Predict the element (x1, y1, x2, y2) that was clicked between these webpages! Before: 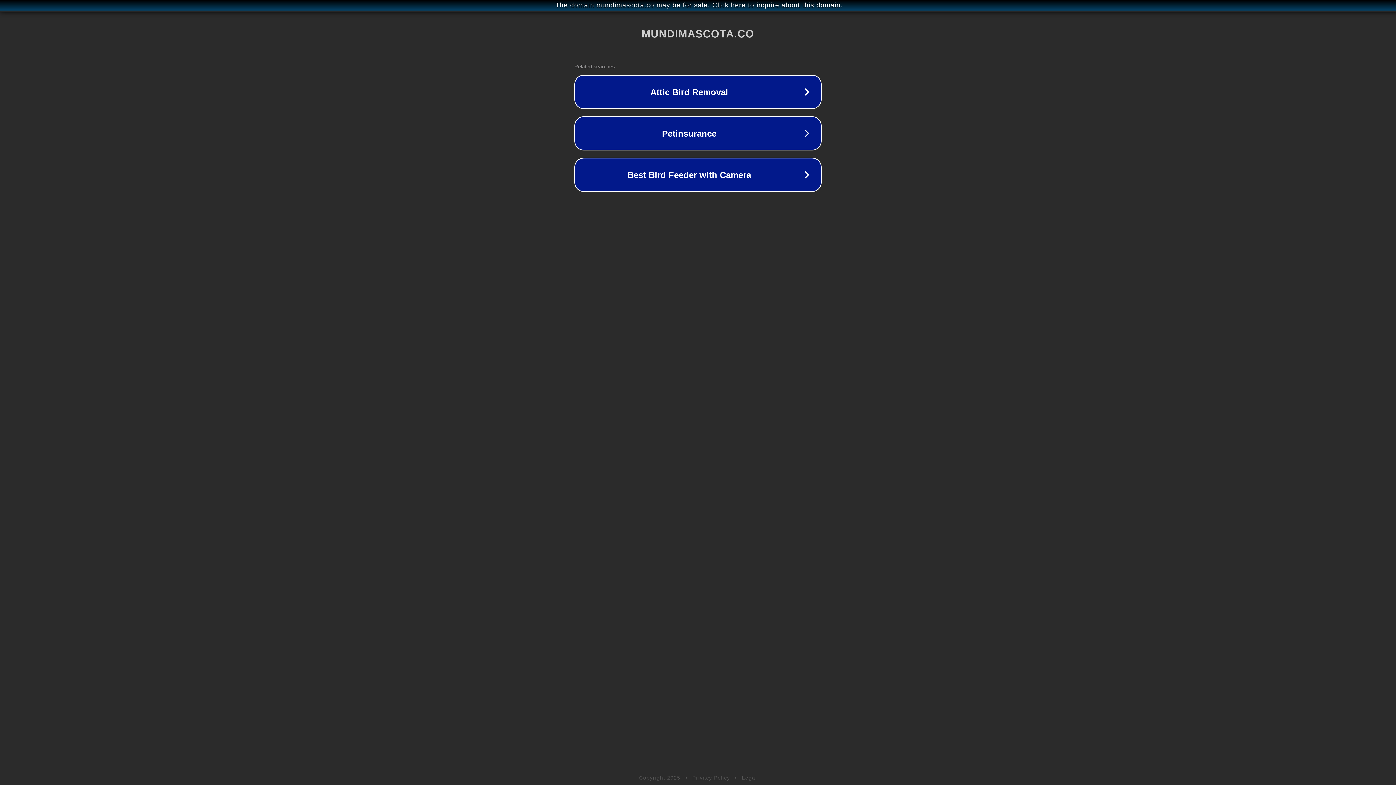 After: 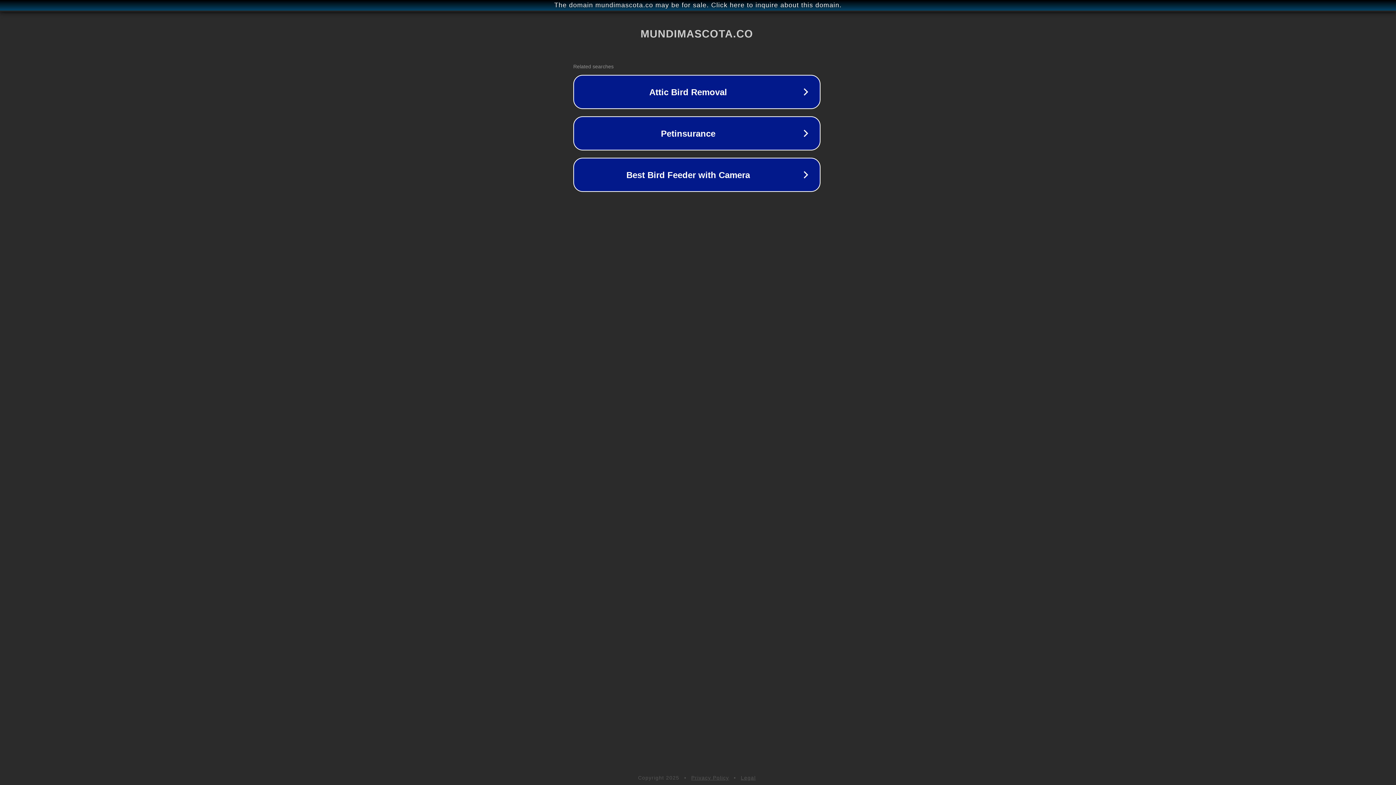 Action: bbox: (1, 1, 1397, 9) label: The domain mundimascota.co may be for sale. Click here to inquire about this domain.